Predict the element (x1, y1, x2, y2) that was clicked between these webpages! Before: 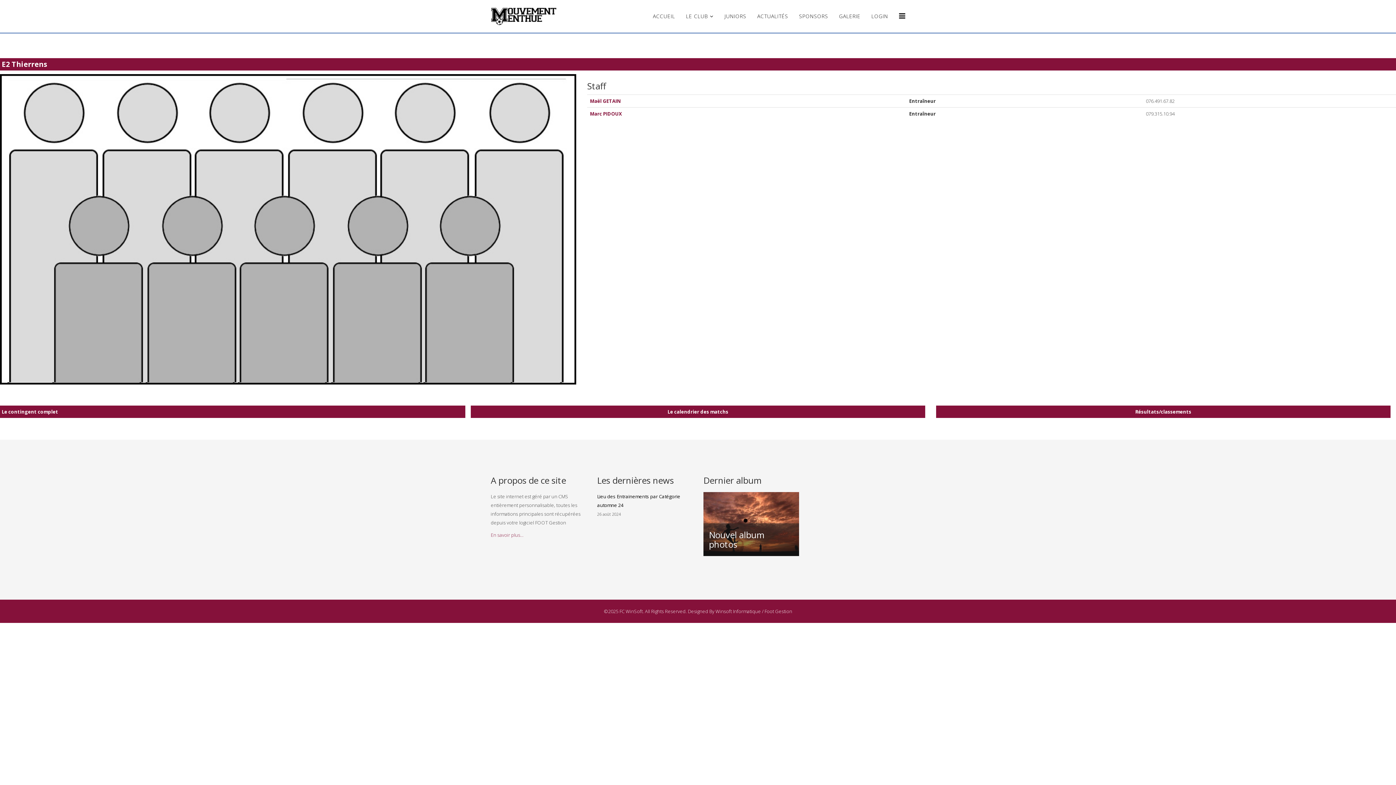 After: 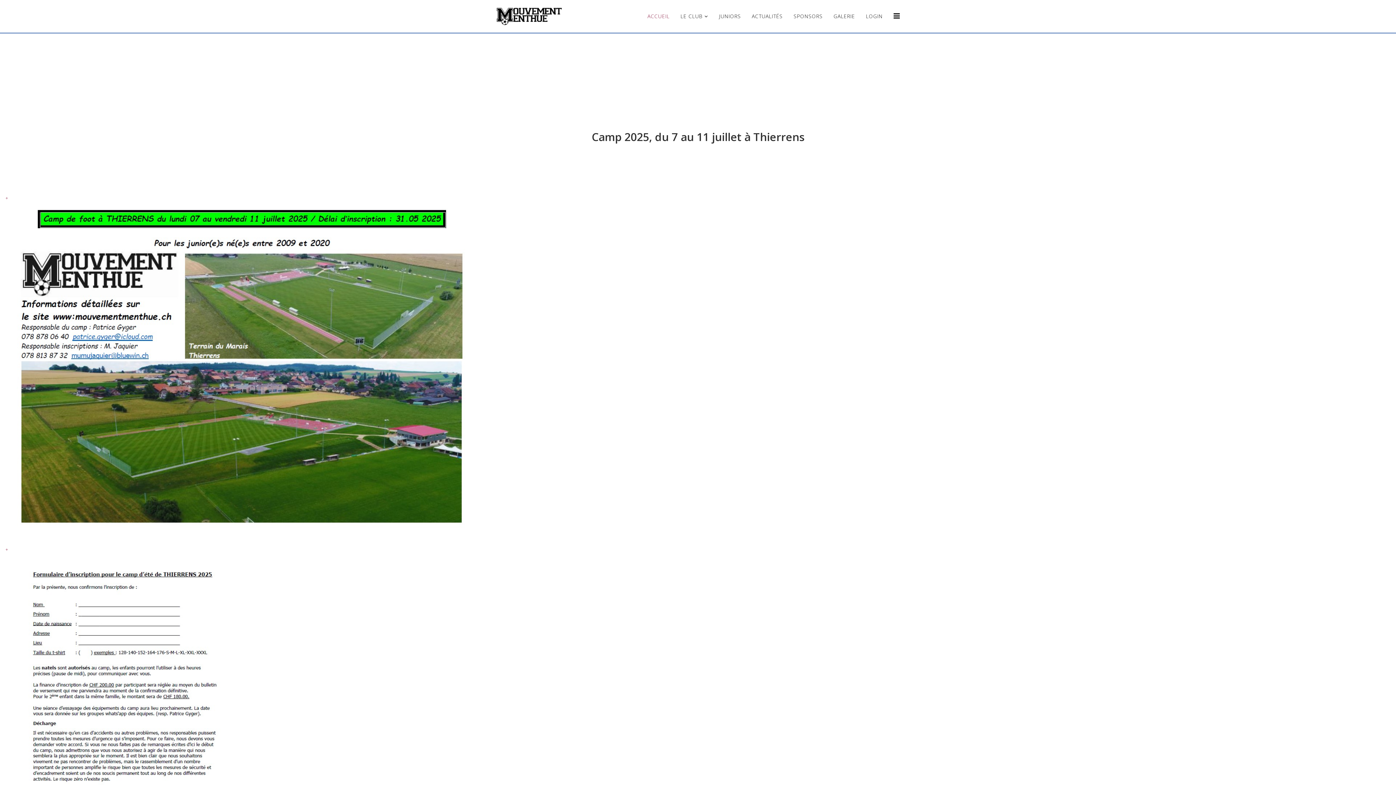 Action: bbox: (647, 0, 680, 32) label: ACCUEIL